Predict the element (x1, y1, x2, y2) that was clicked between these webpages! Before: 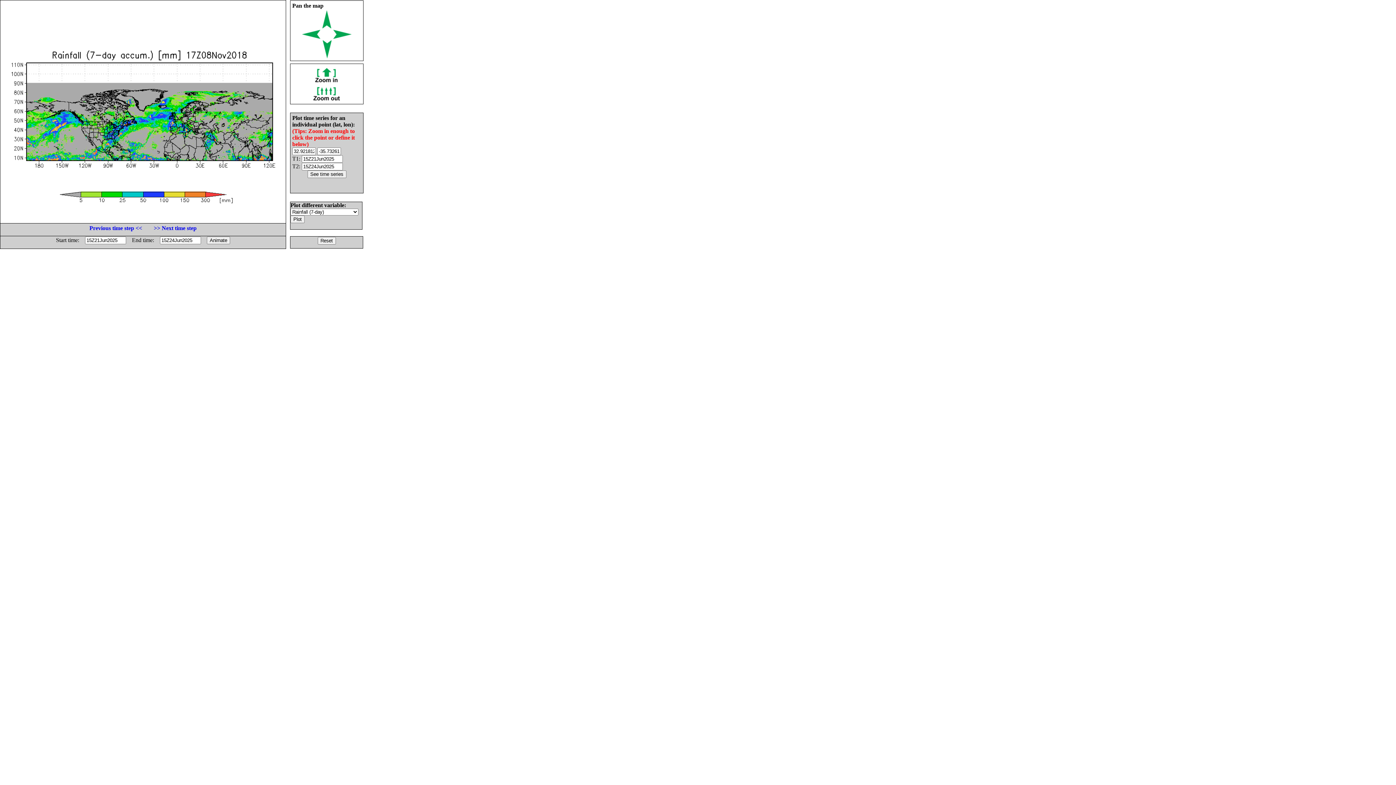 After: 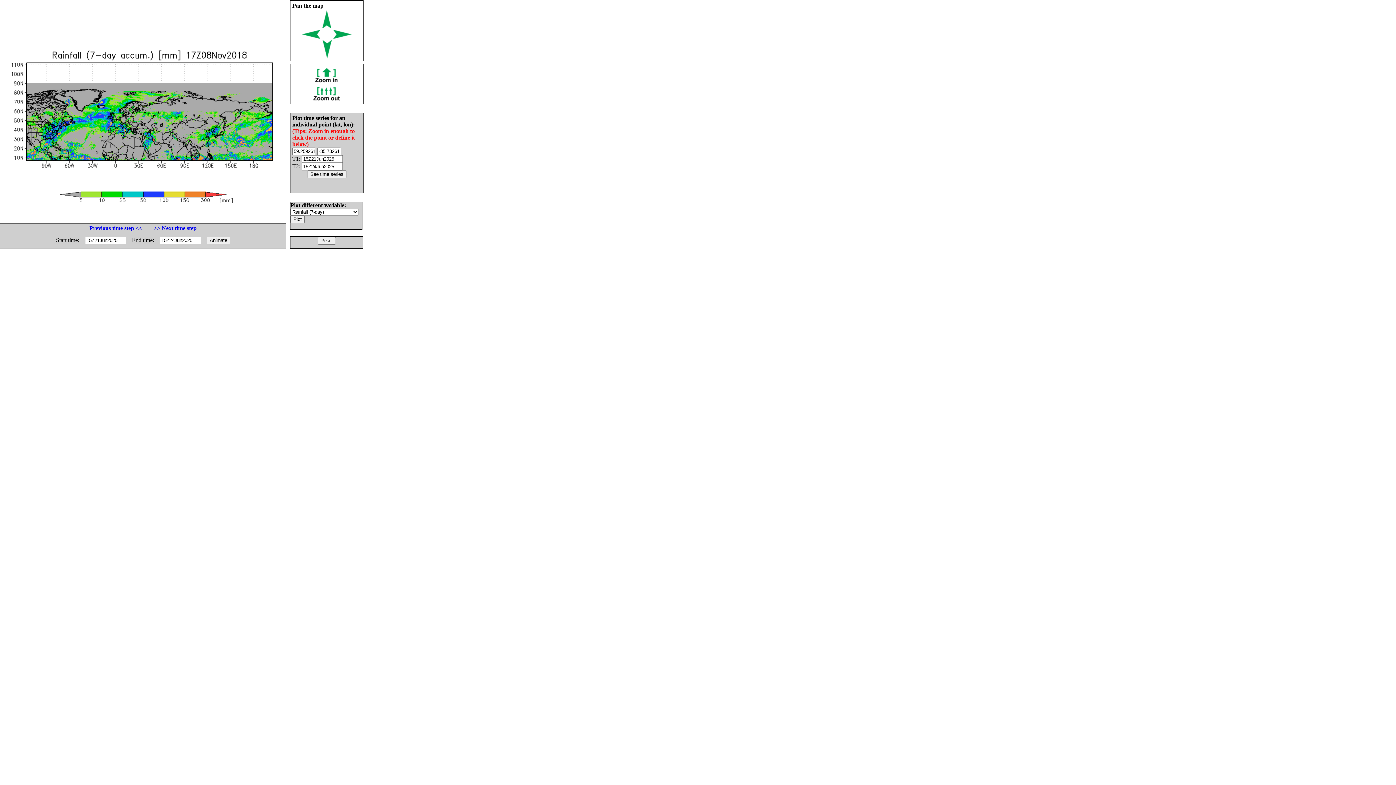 Action: bbox: (333, 33, 351, 40)